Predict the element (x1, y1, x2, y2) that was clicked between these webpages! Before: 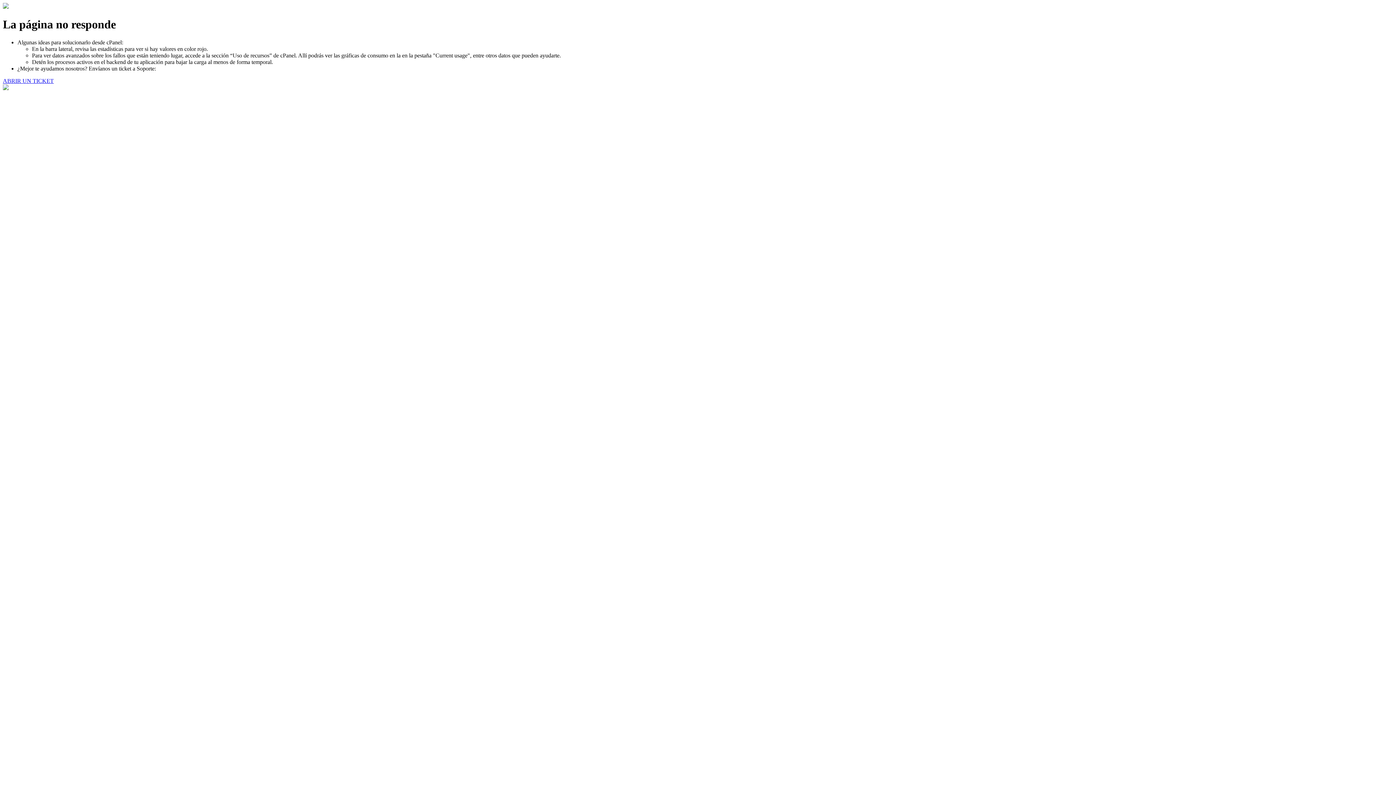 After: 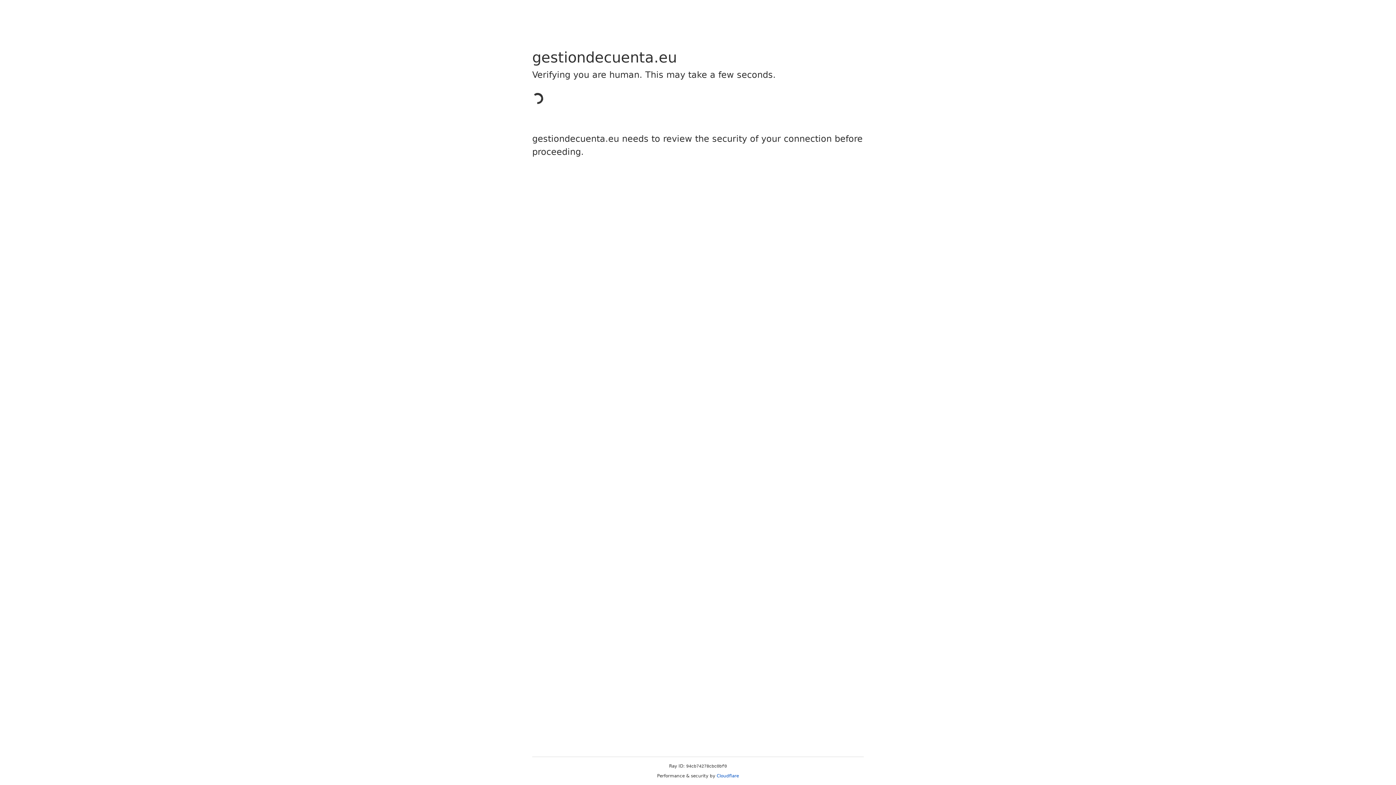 Action: label: ABRIR UN TICKET bbox: (2, 77, 53, 83)